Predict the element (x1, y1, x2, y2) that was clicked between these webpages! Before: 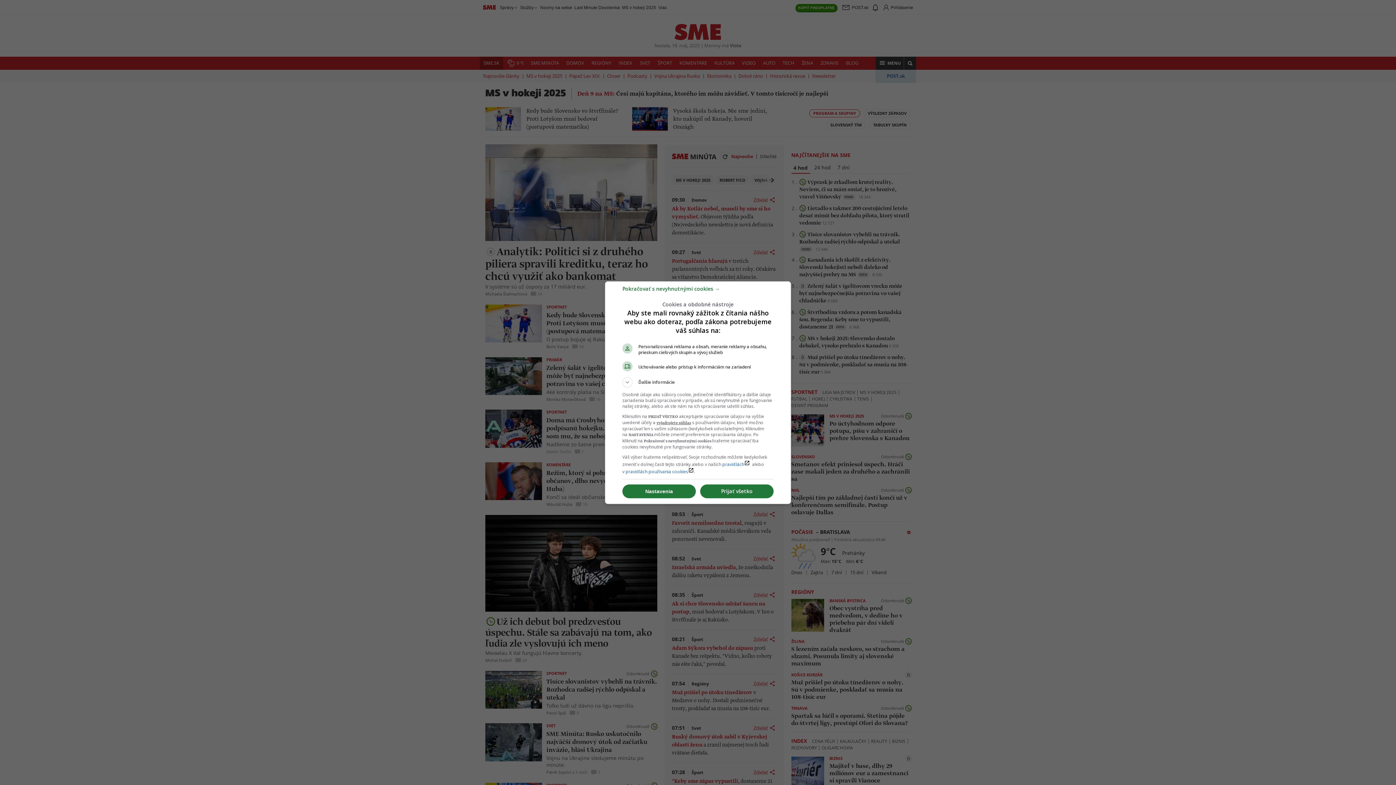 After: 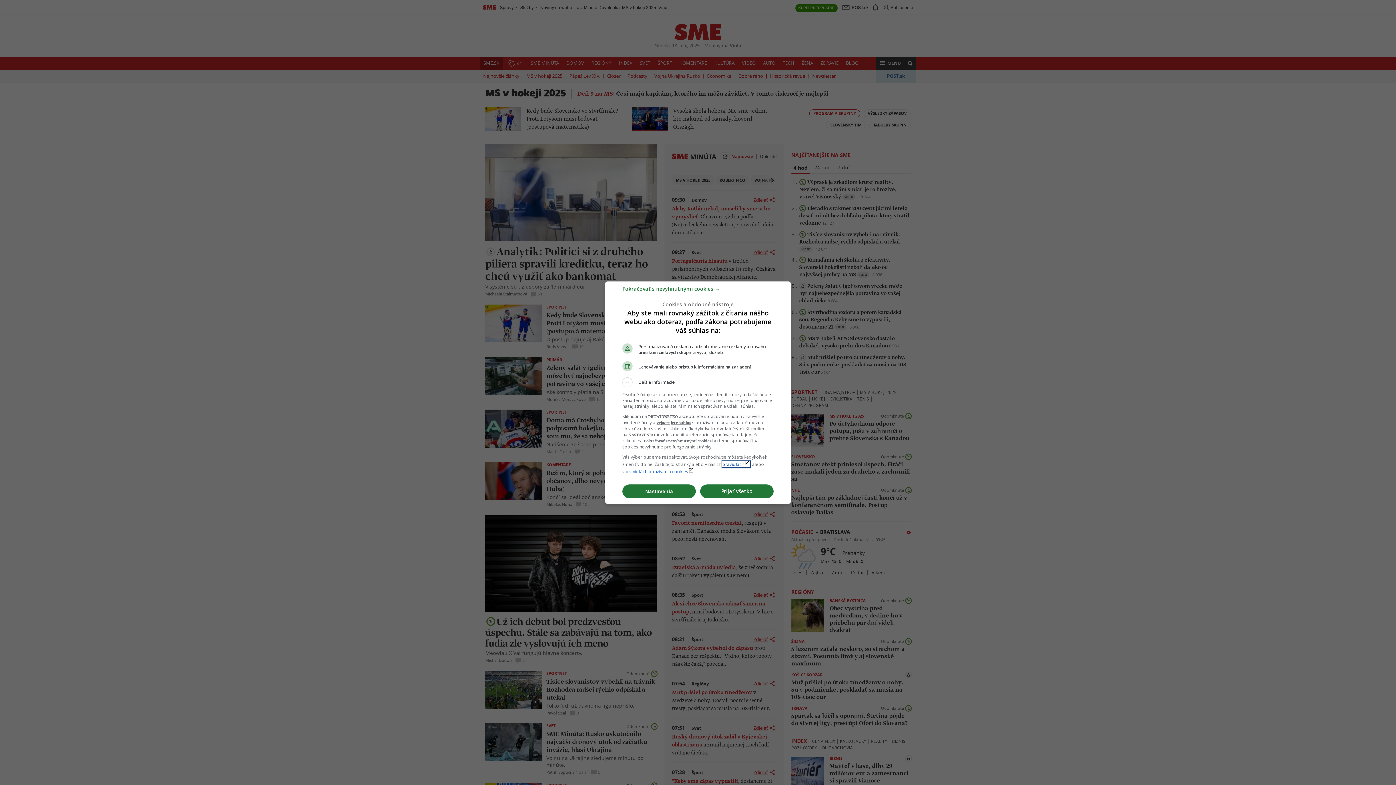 Action: label: pravidláchlaunch bbox: (722, 461, 750, 467)